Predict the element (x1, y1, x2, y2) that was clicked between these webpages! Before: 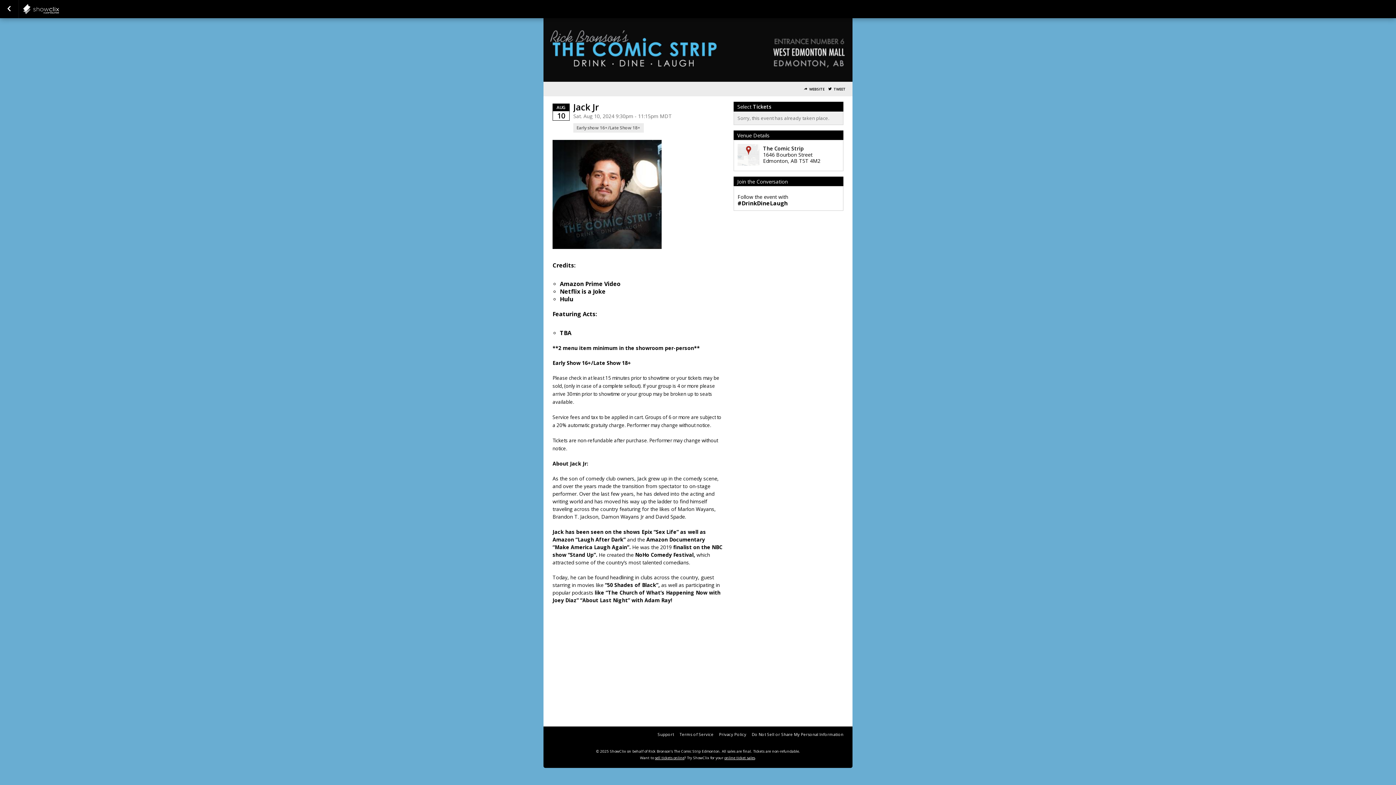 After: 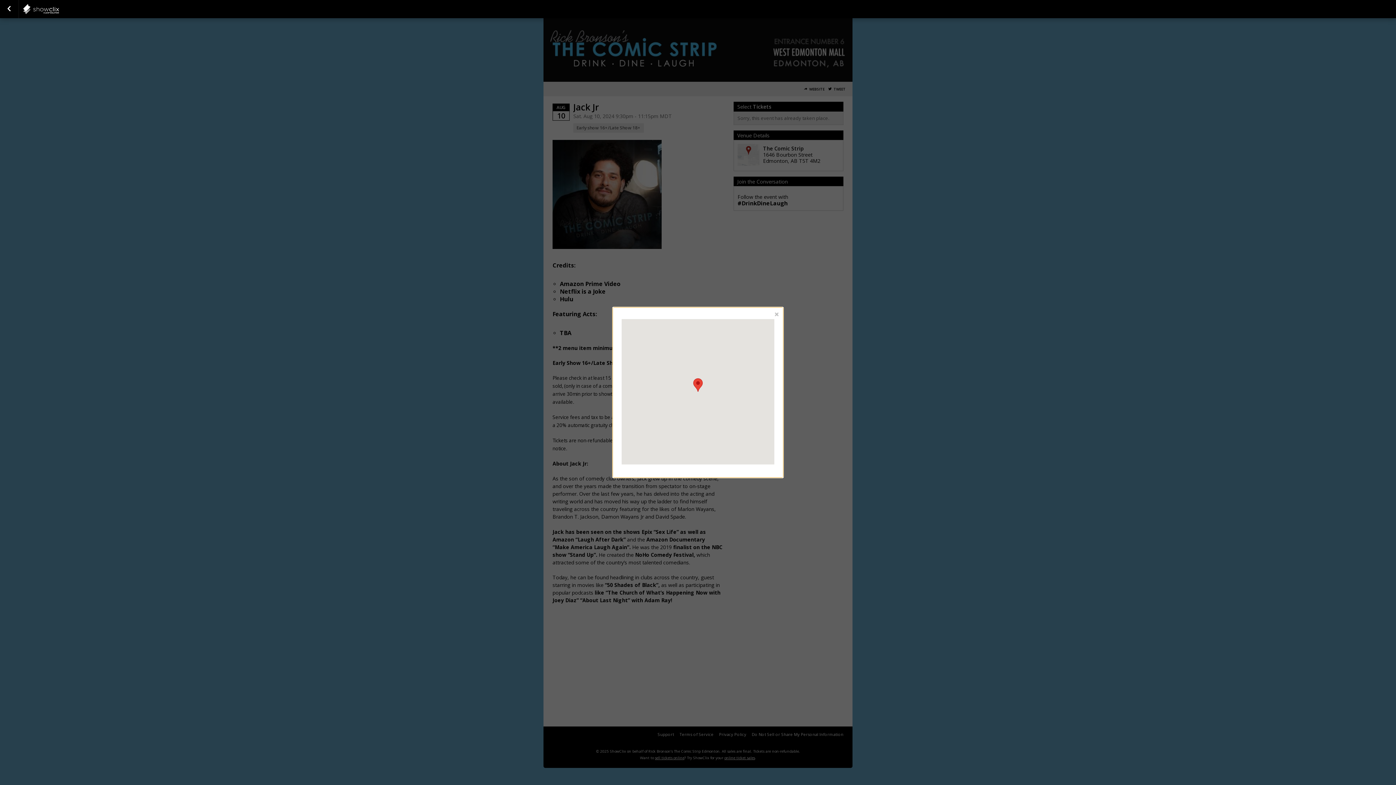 Action: bbox: (737, 144, 759, 167)